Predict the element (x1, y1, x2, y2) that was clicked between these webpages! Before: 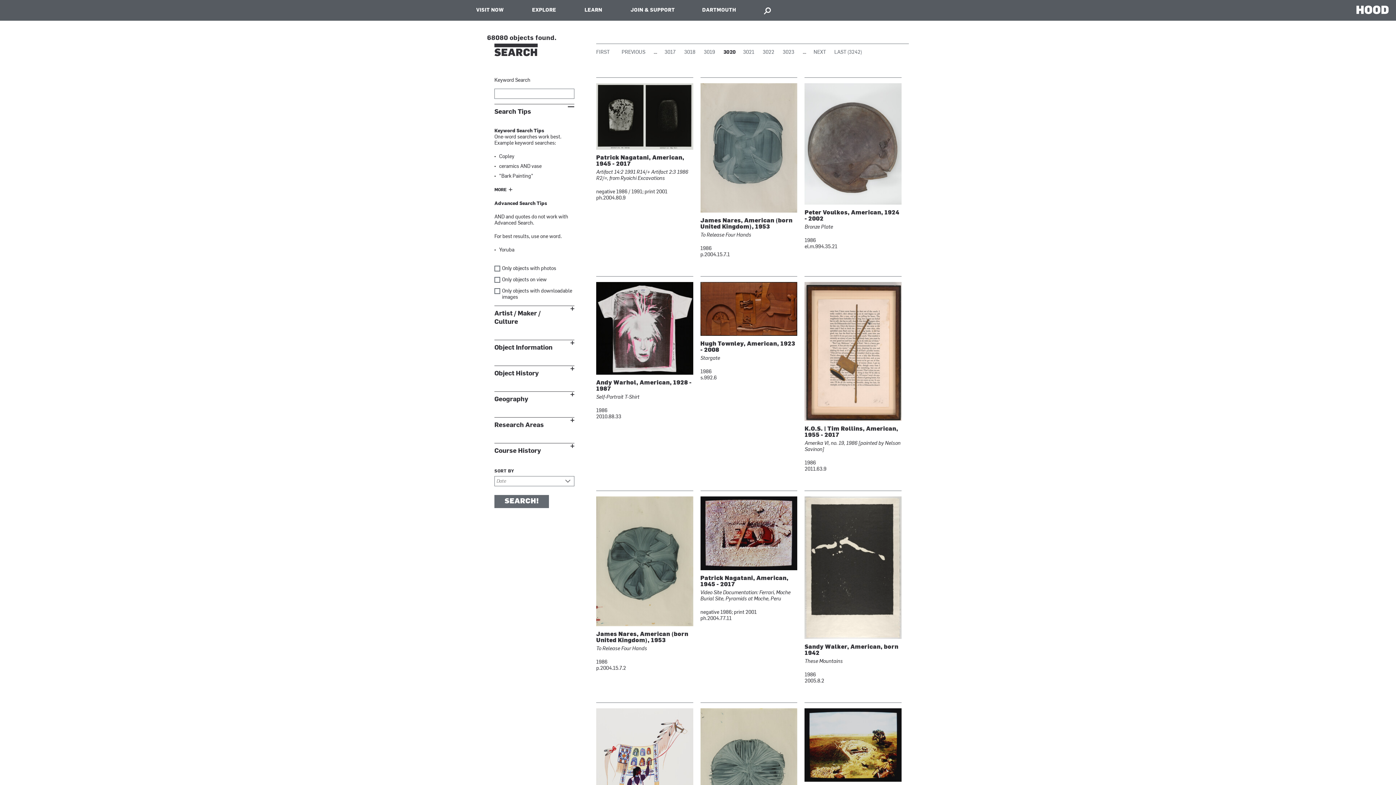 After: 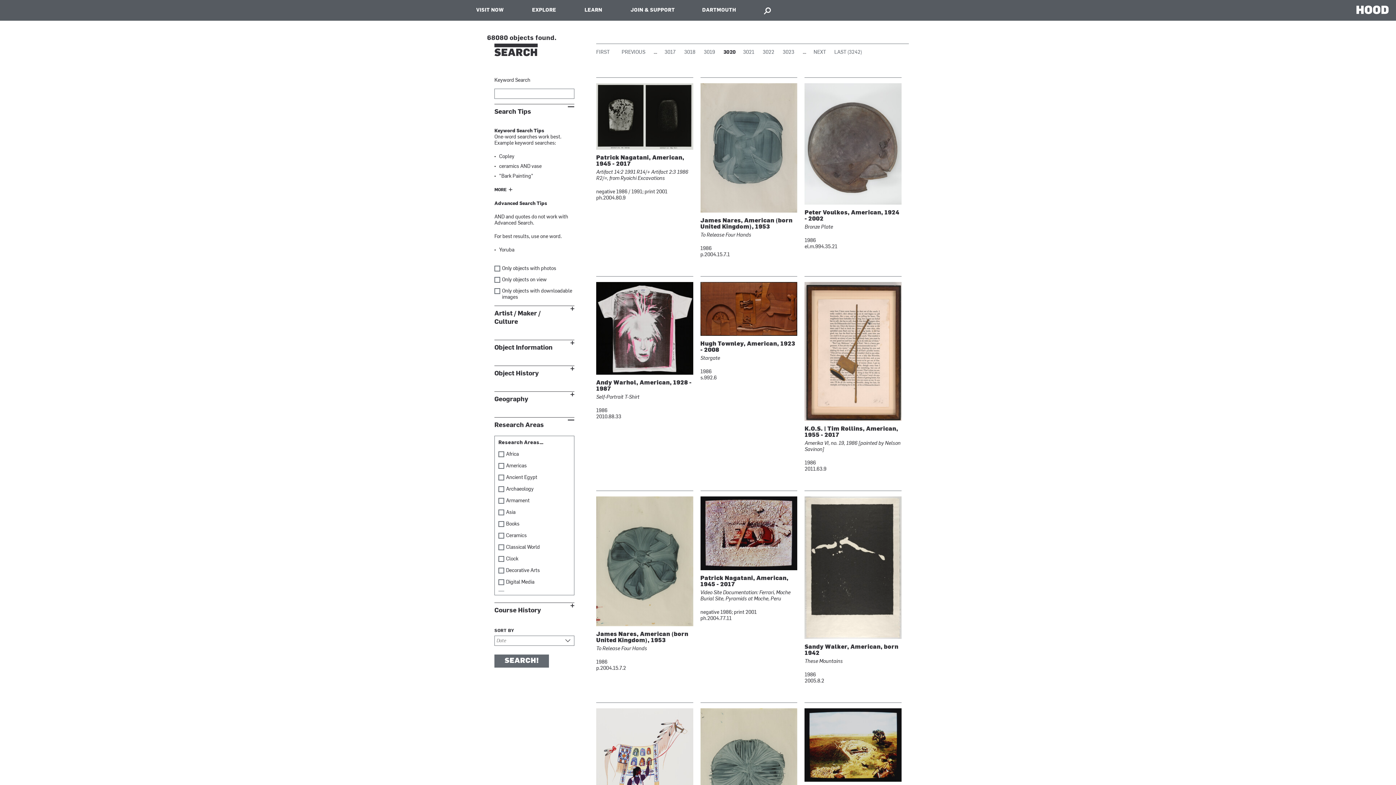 Action: label: Show
Research Areas bbox: (494, 417, 574, 429)